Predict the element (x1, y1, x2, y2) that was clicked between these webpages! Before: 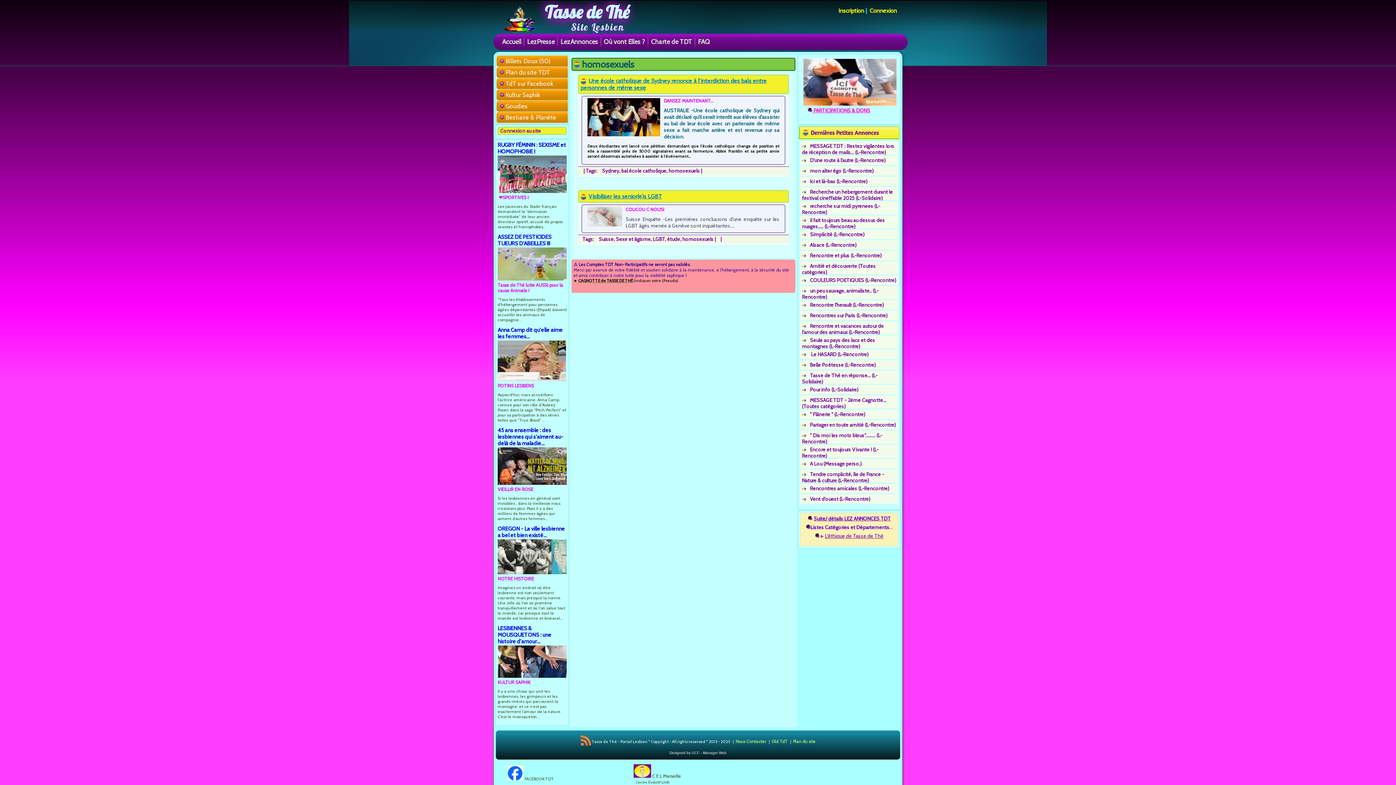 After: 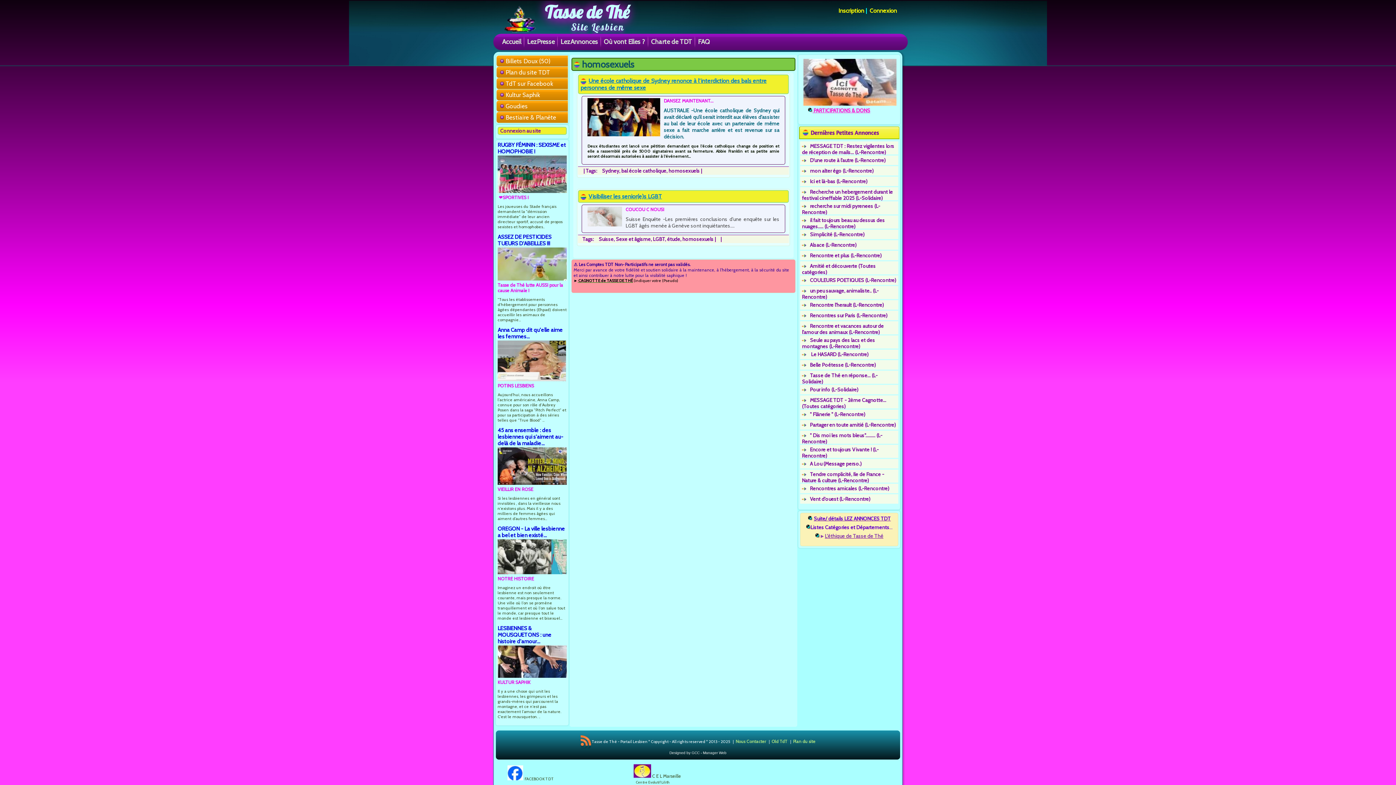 Action: label:  PARTICIPATIONS & DONS bbox: (808, 107, 870, 113)